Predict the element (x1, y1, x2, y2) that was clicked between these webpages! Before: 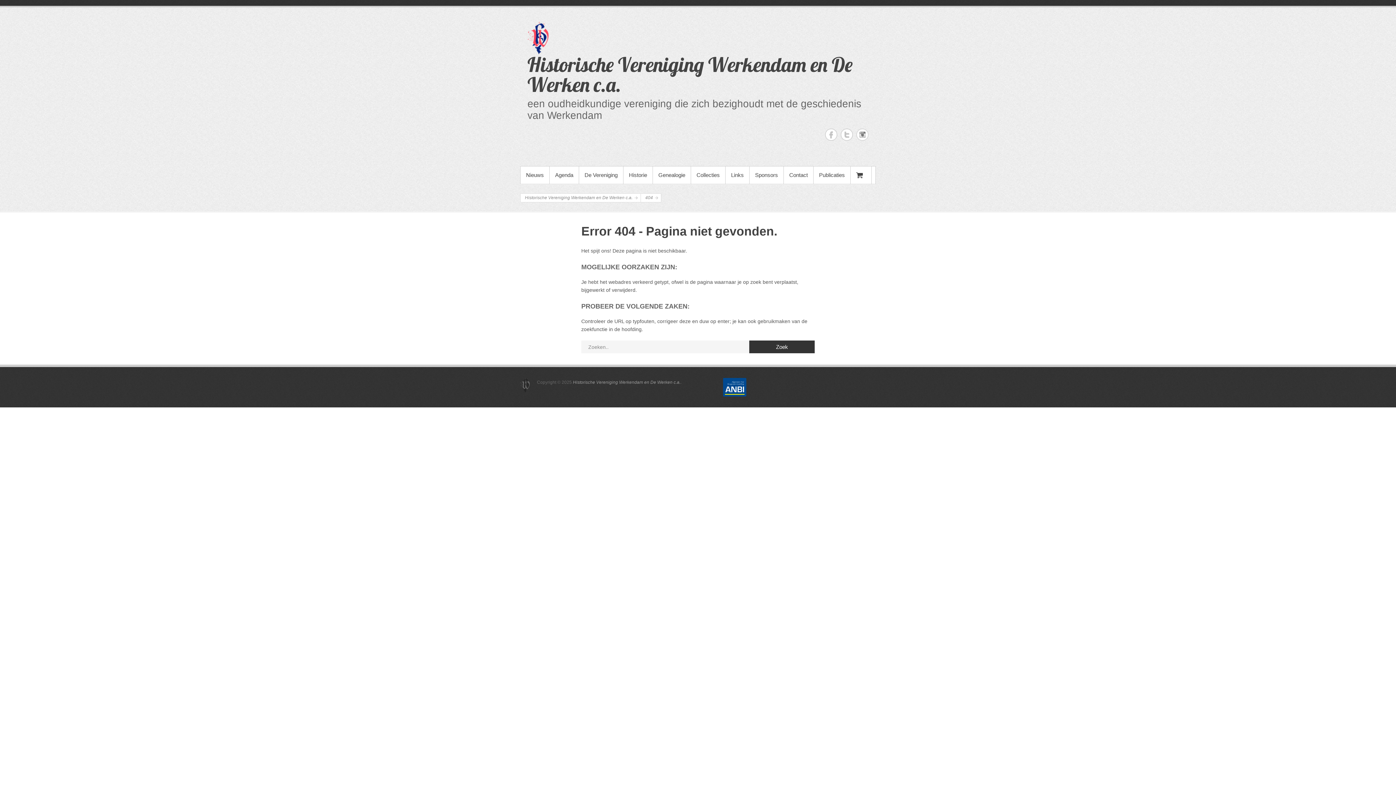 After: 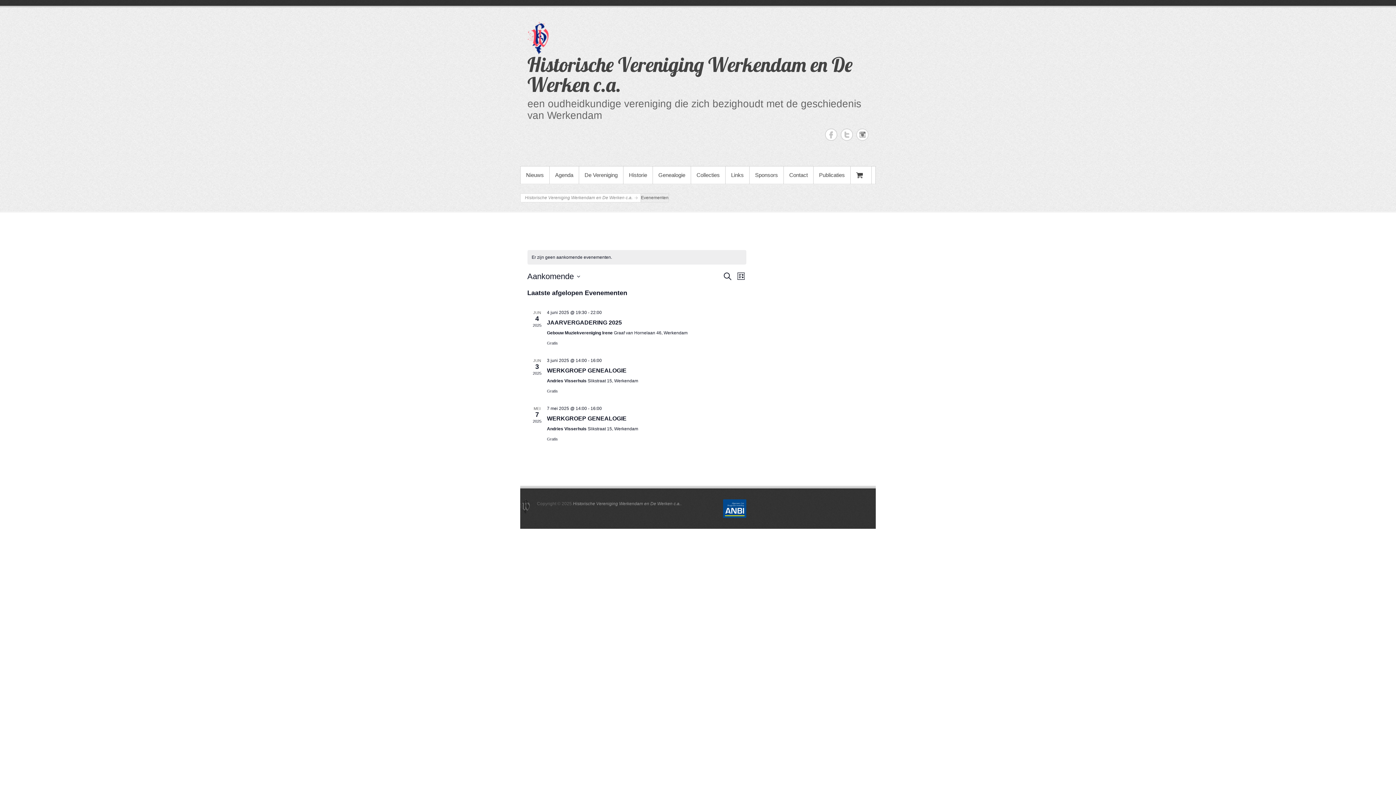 Action: label: Agenda bbox: (549, 166, 578, 184)